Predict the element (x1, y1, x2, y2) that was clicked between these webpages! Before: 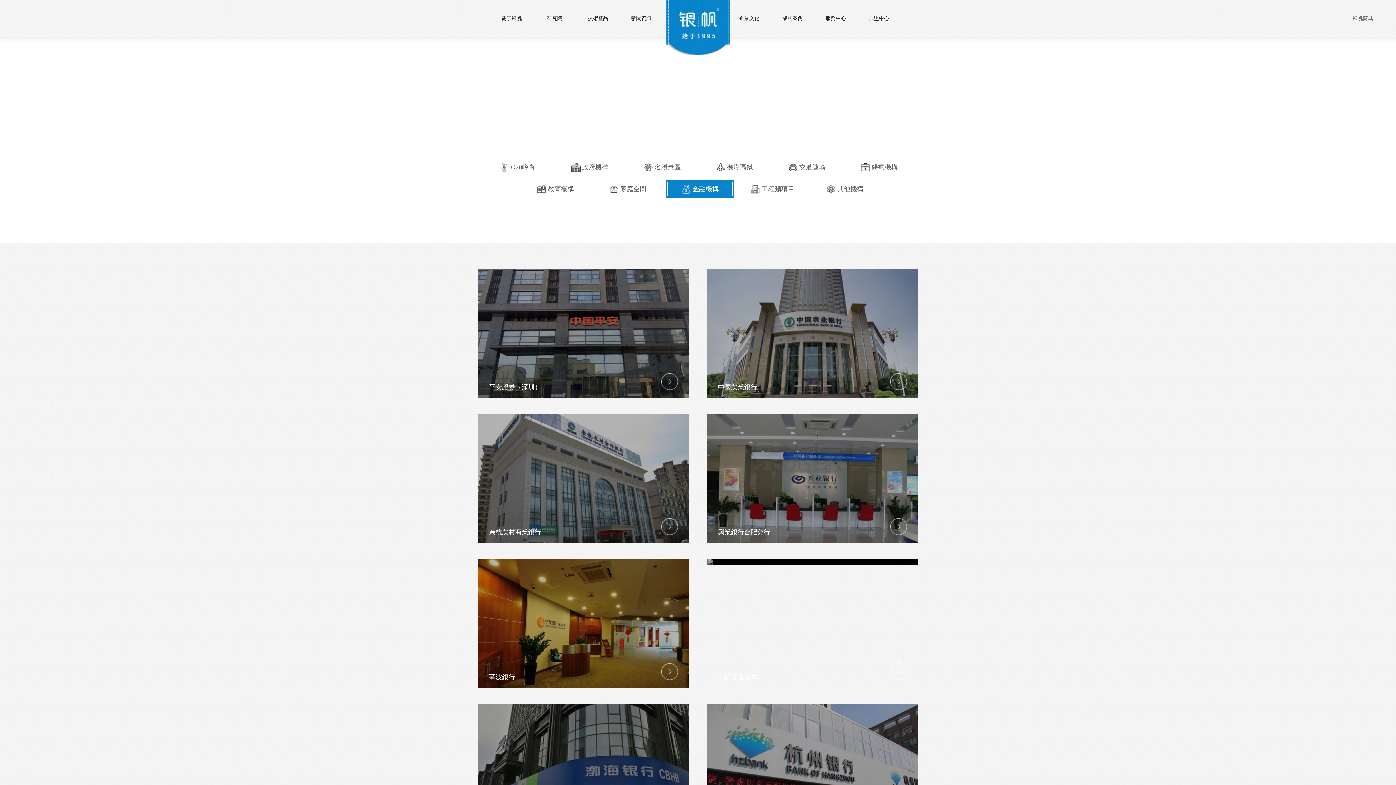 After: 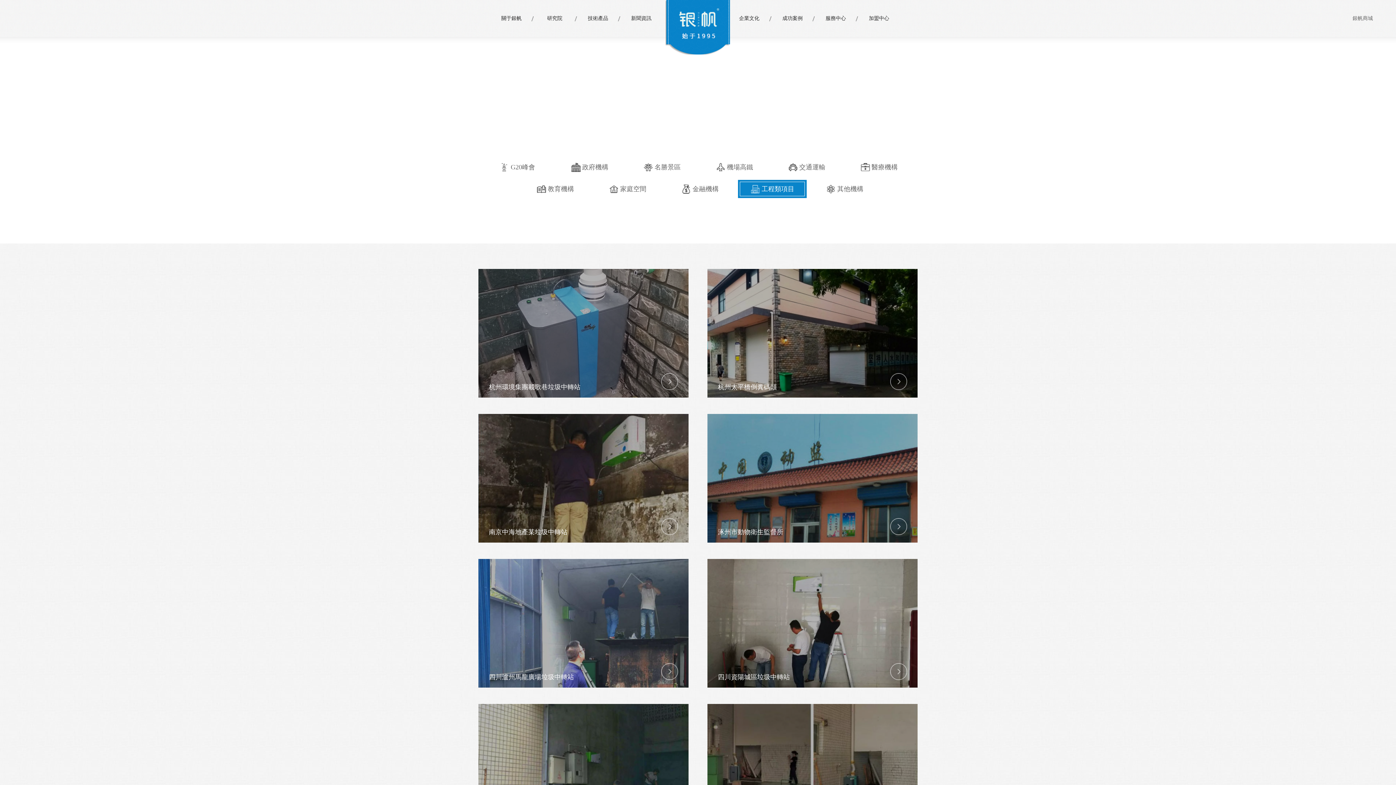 Action: label: 工程類項目 bbox: (739, 181, 804, 196)